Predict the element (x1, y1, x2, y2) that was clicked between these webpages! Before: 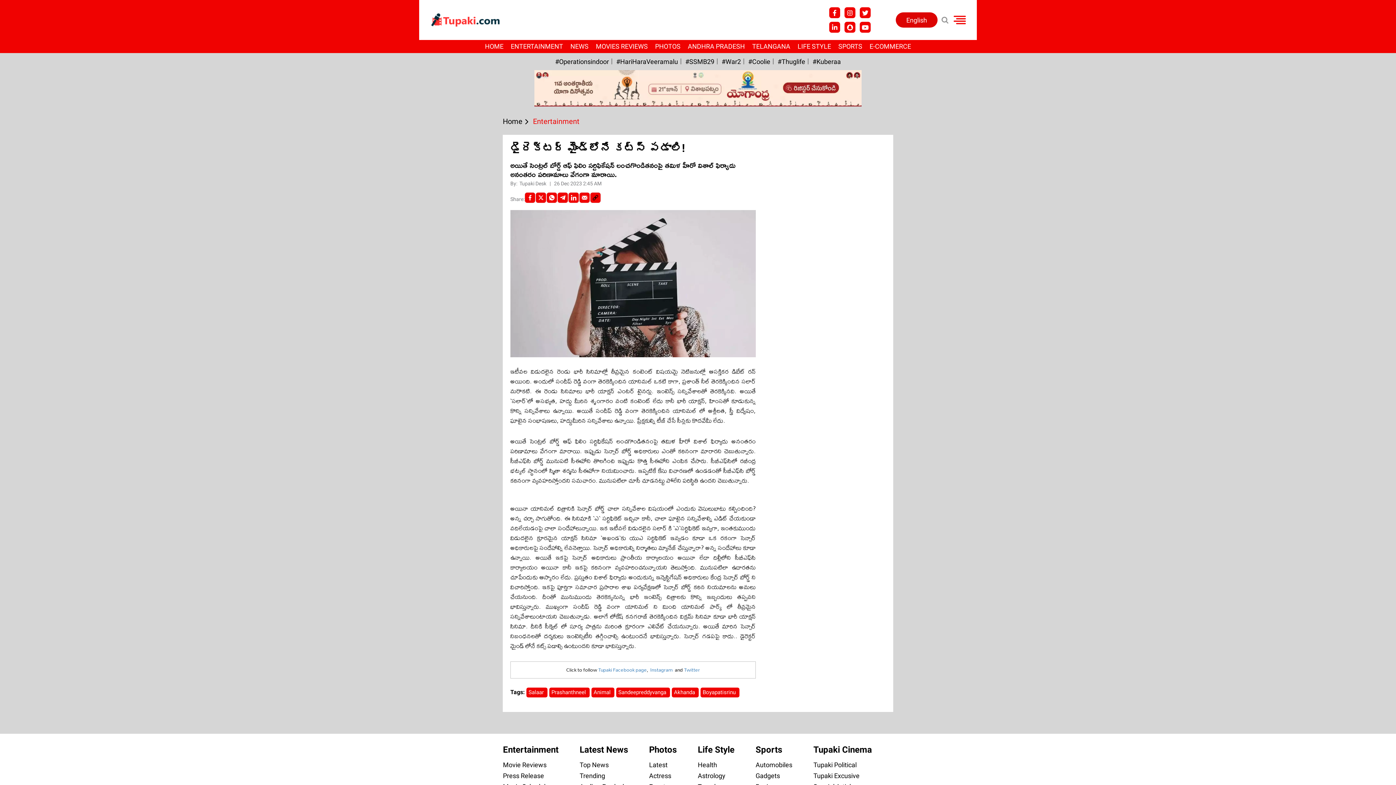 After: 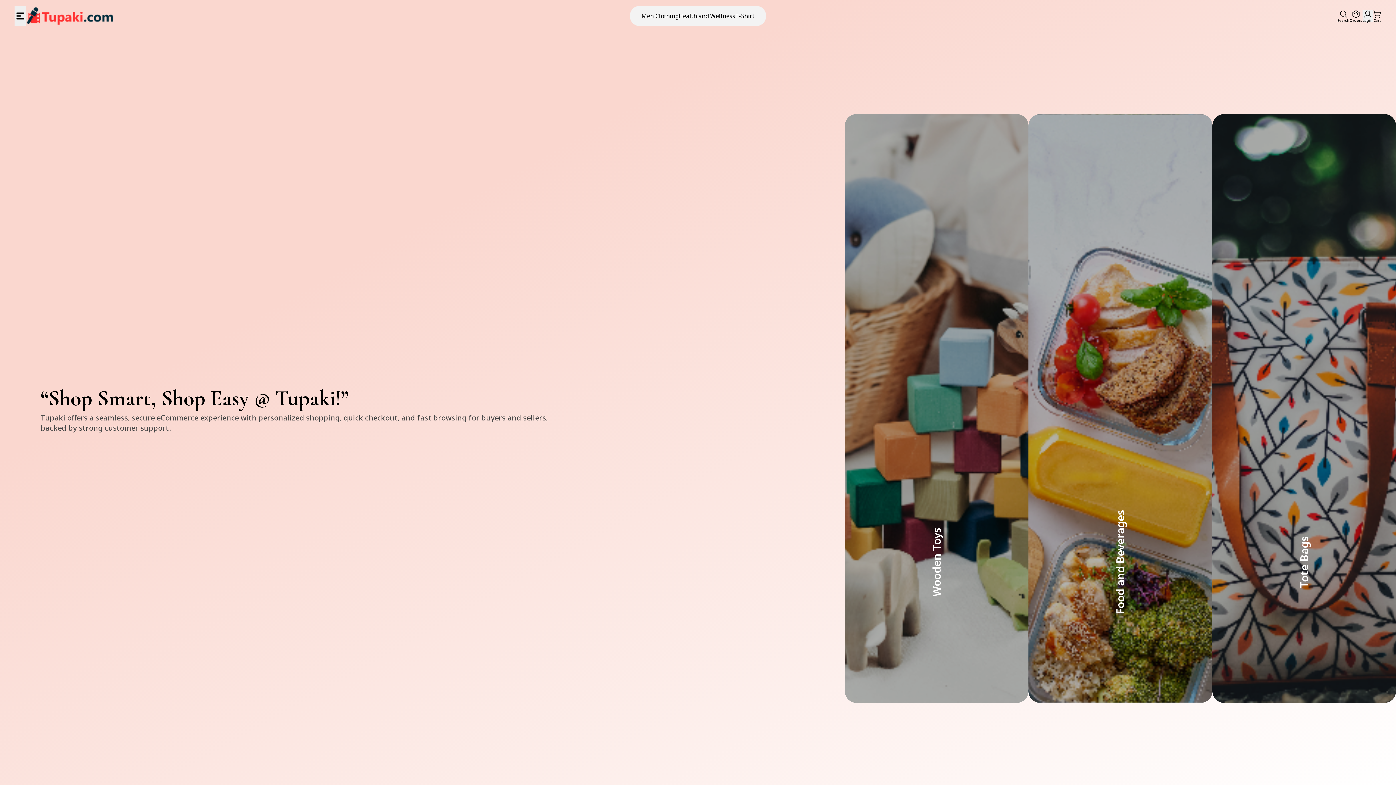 Action: label: E-COMMERCE bbox: (866, 40, 914, 53)